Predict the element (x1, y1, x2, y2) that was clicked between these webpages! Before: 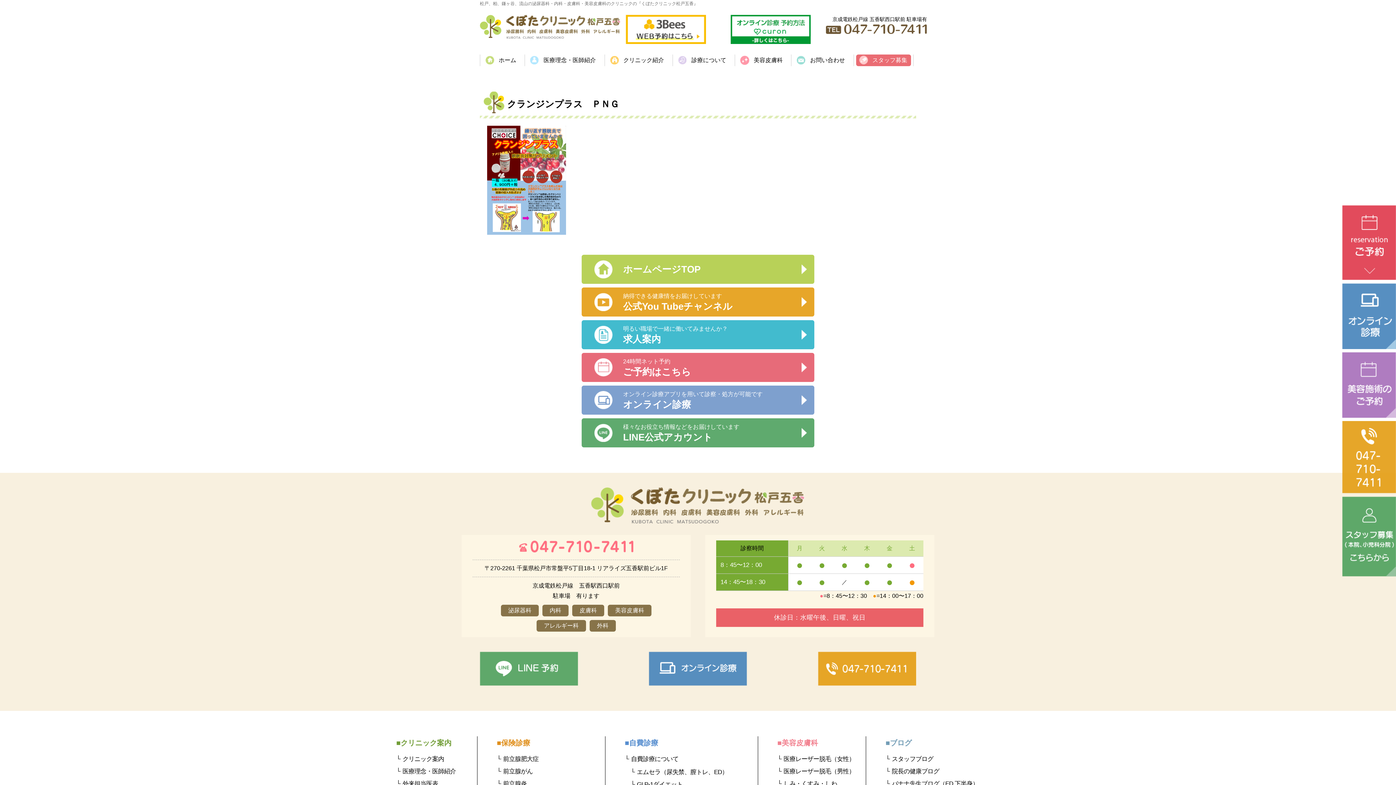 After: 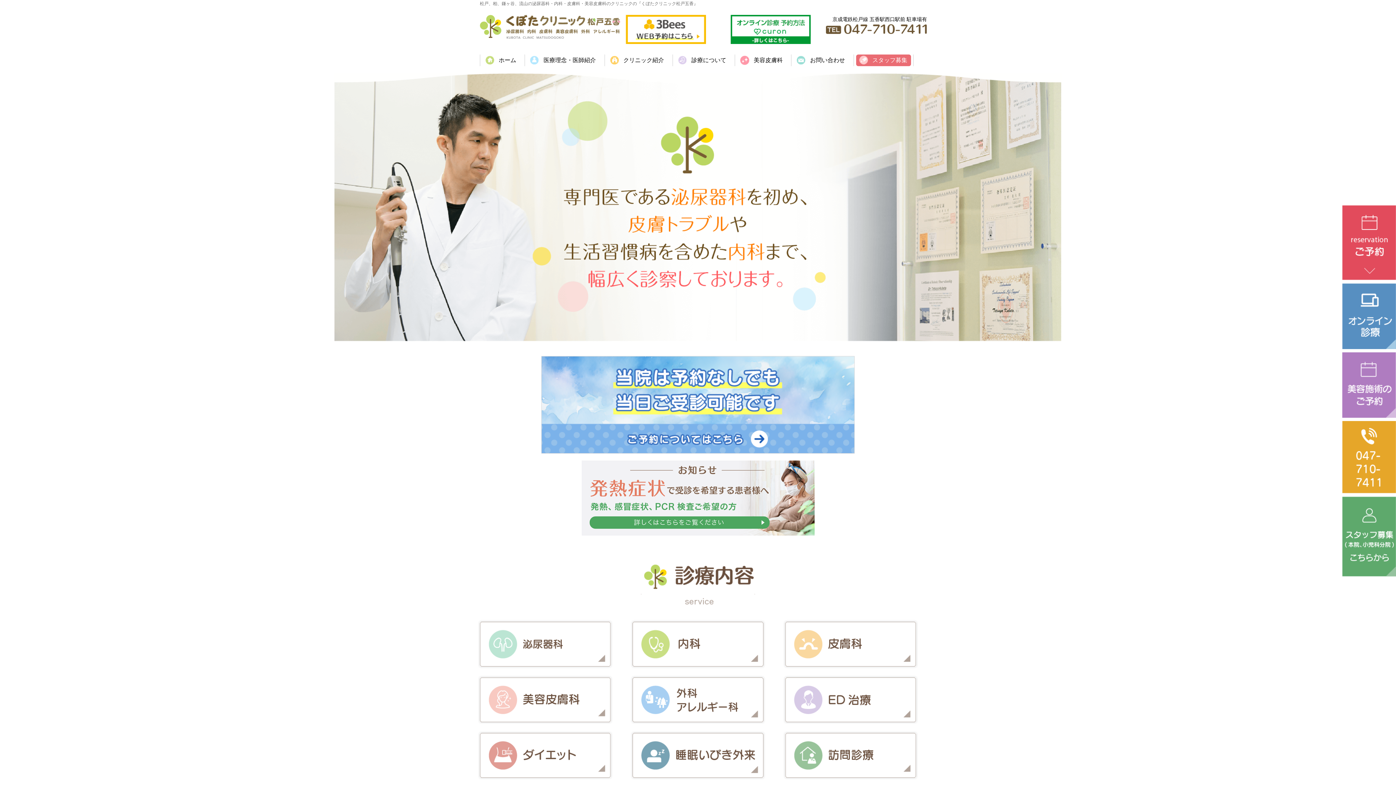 Action: bbox: (482, 54, 520, 66) label: ホーム